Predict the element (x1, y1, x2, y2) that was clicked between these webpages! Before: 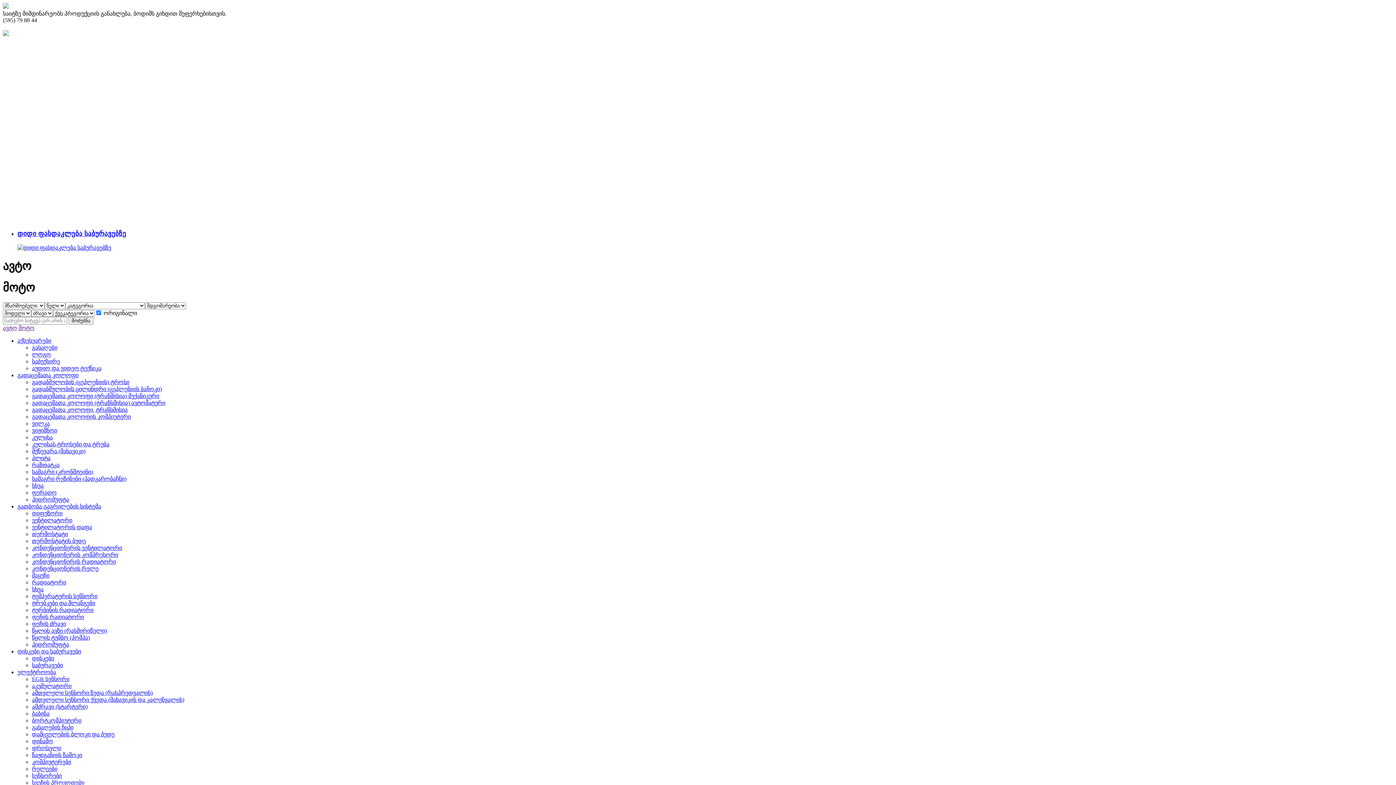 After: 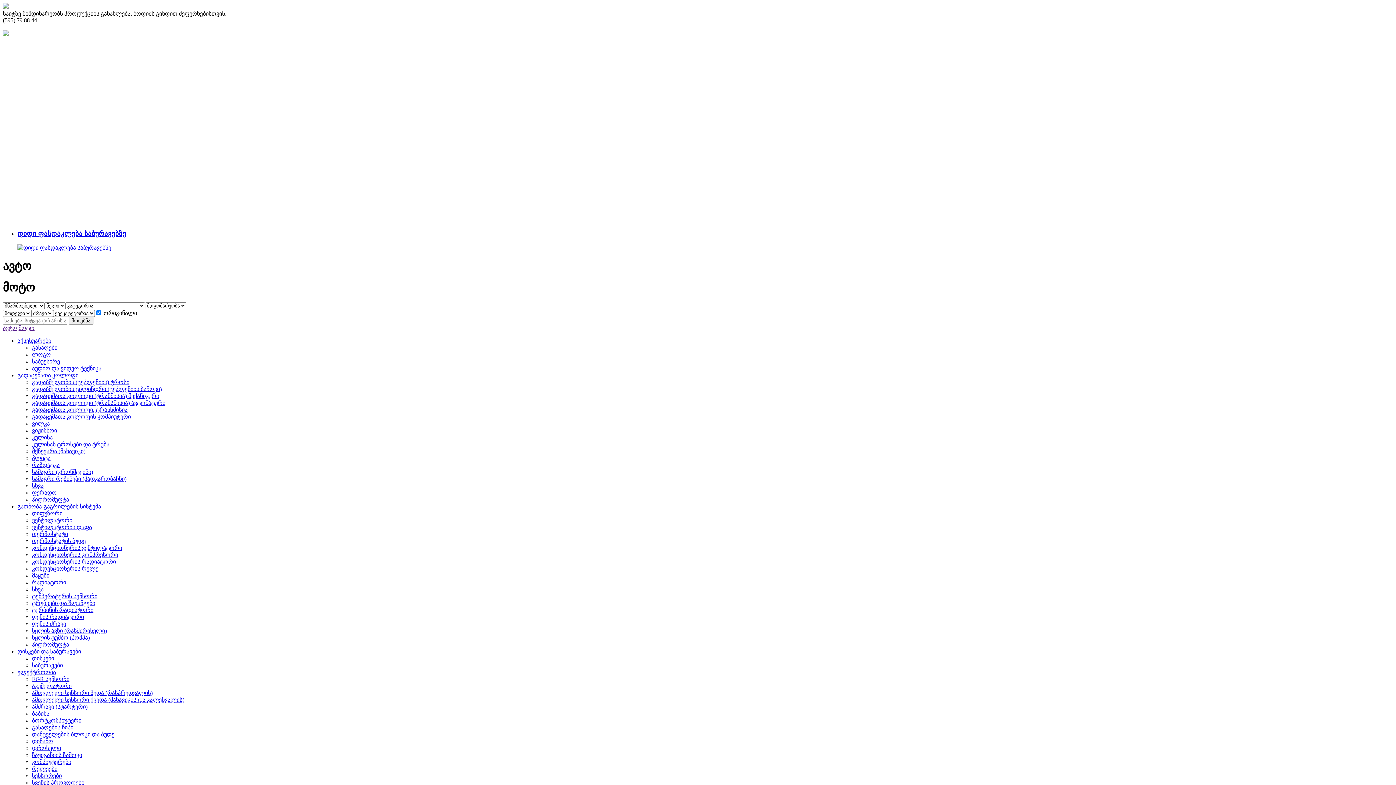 Action: bbox: (32, 600, 95, 606) label: ტრუბკები და შლანგები